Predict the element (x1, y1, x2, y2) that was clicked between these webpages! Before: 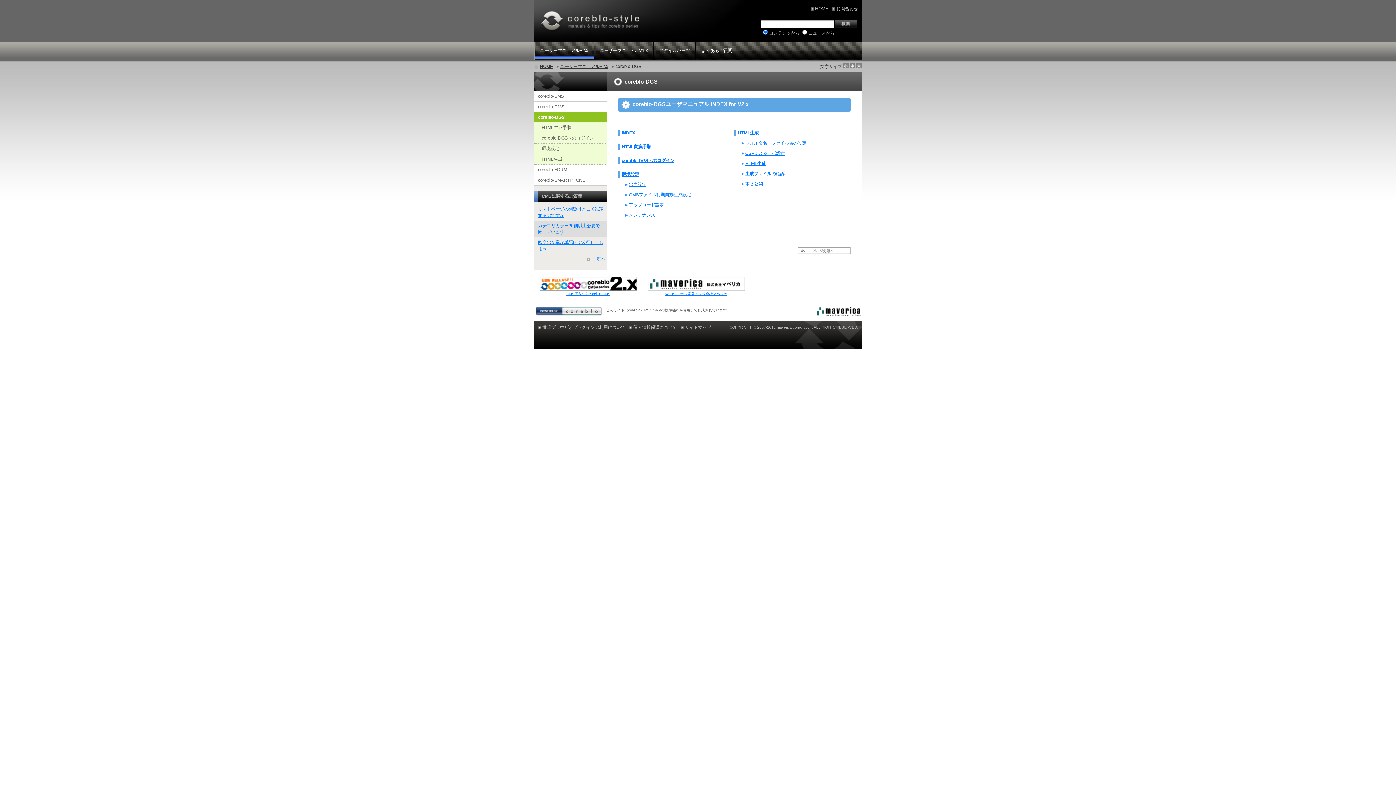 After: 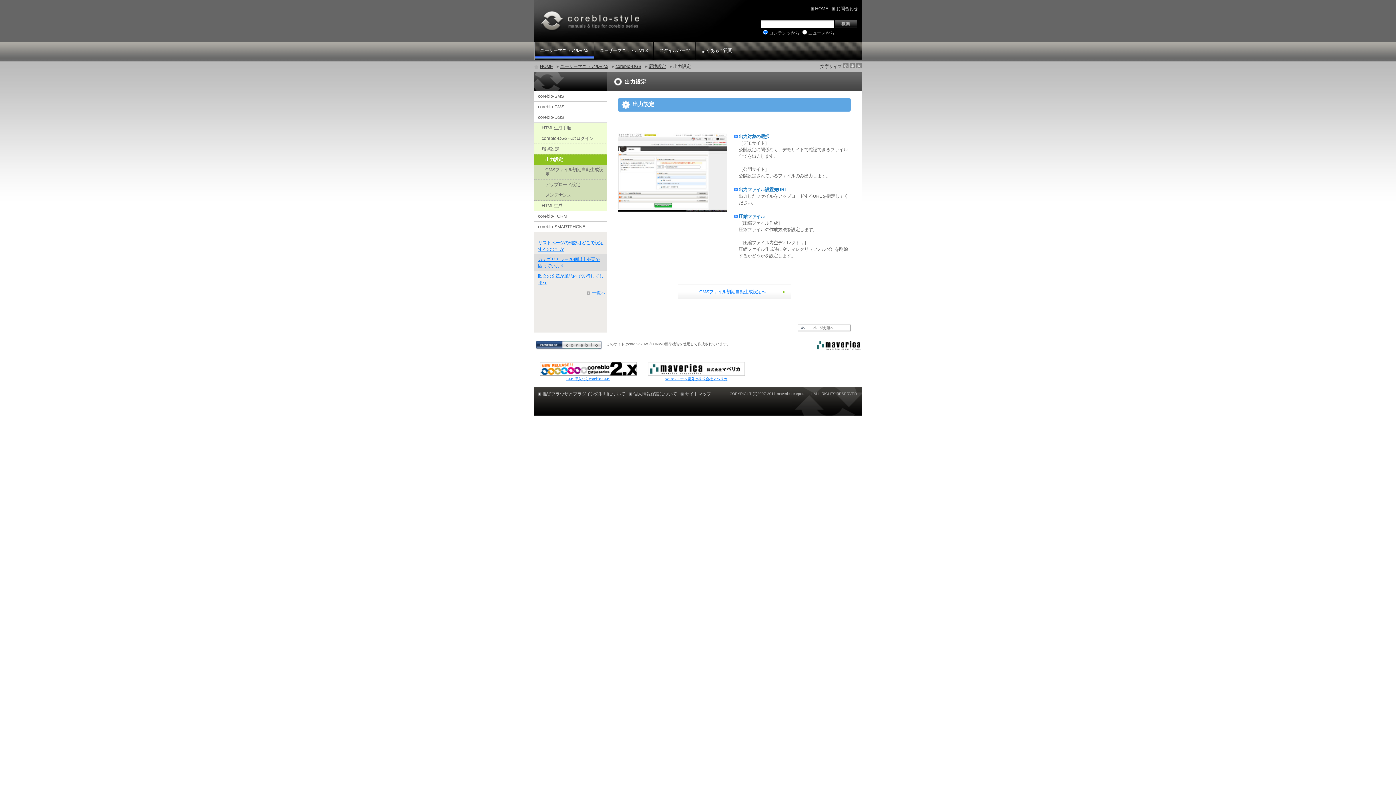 Action: bbox: (629, 182, 646, 187) label: 出力設定